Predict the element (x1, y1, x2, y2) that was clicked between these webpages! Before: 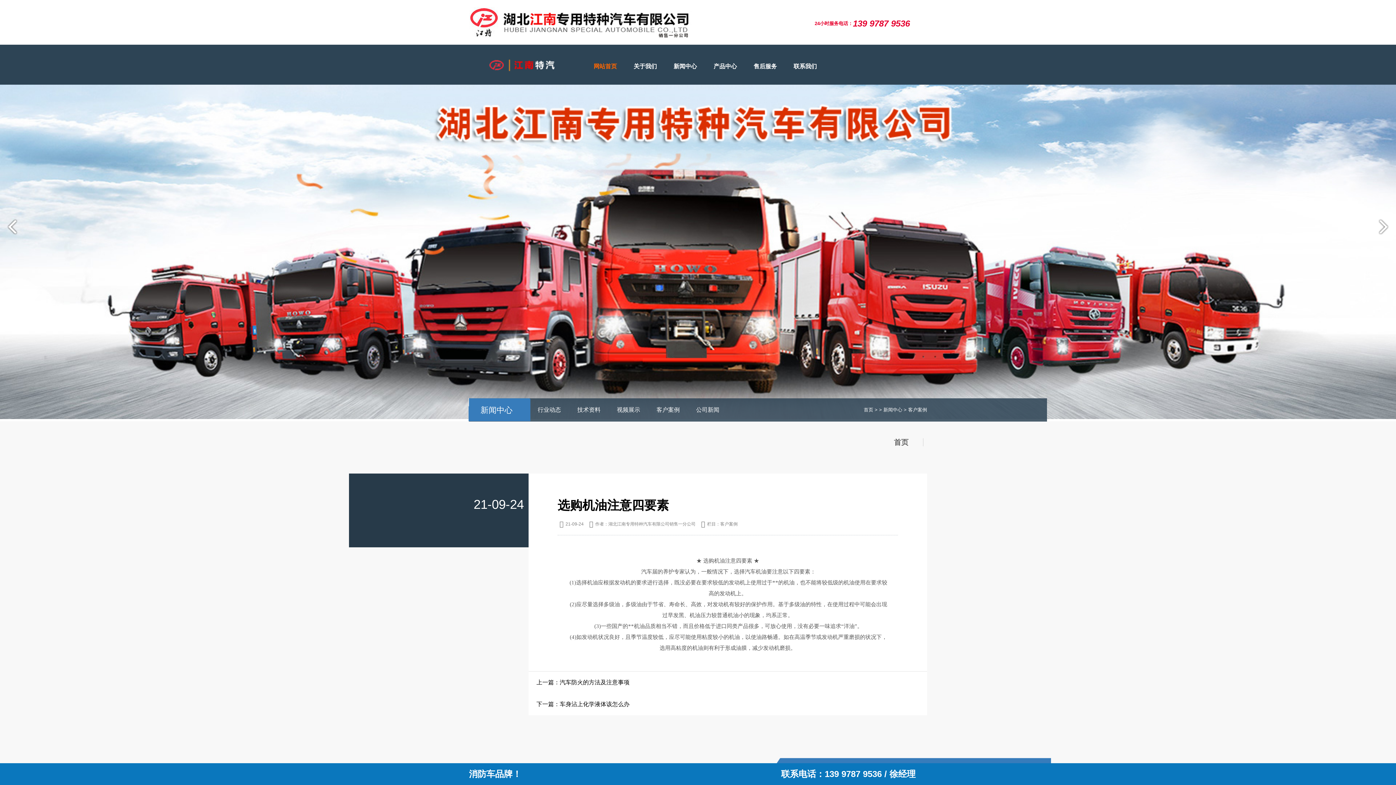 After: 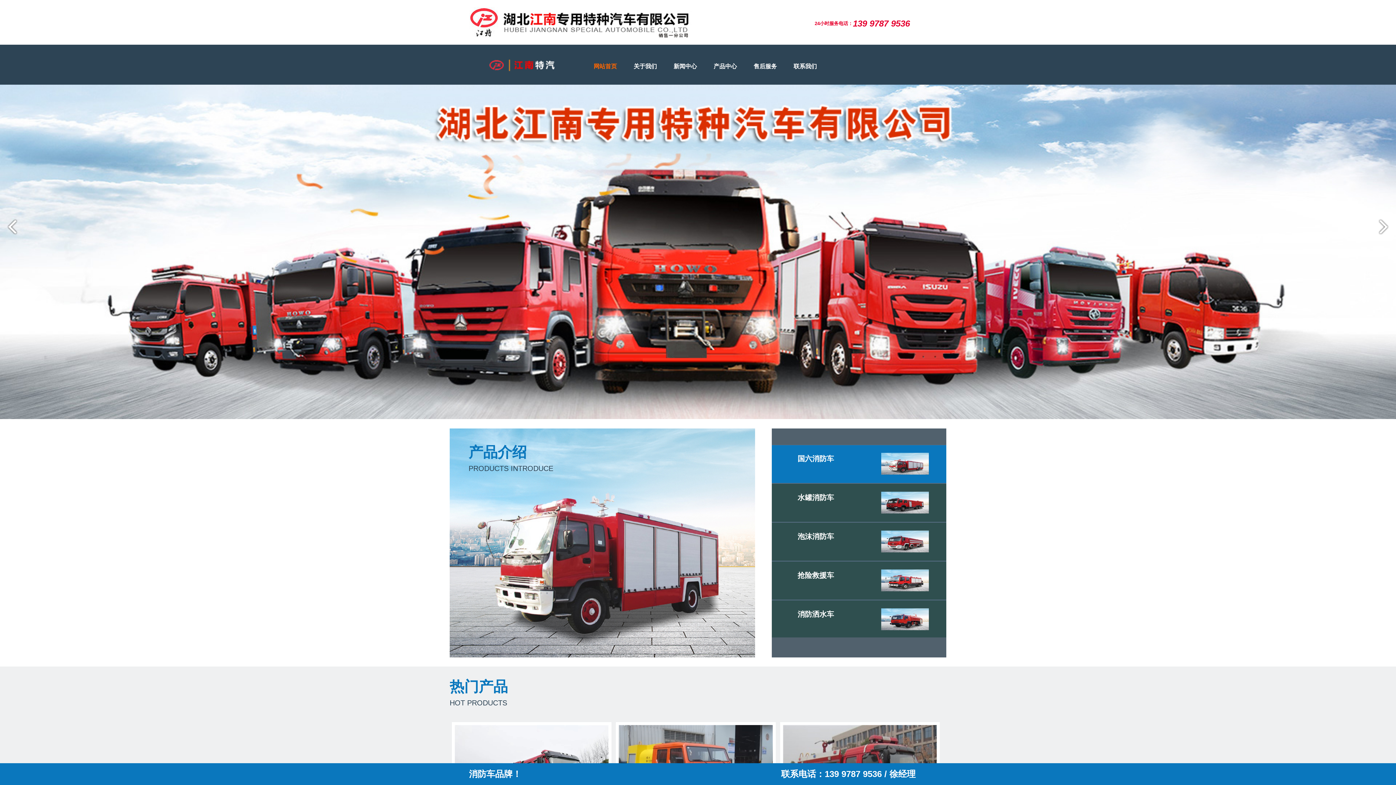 Action: bbox: (469, 6, 711, 37)